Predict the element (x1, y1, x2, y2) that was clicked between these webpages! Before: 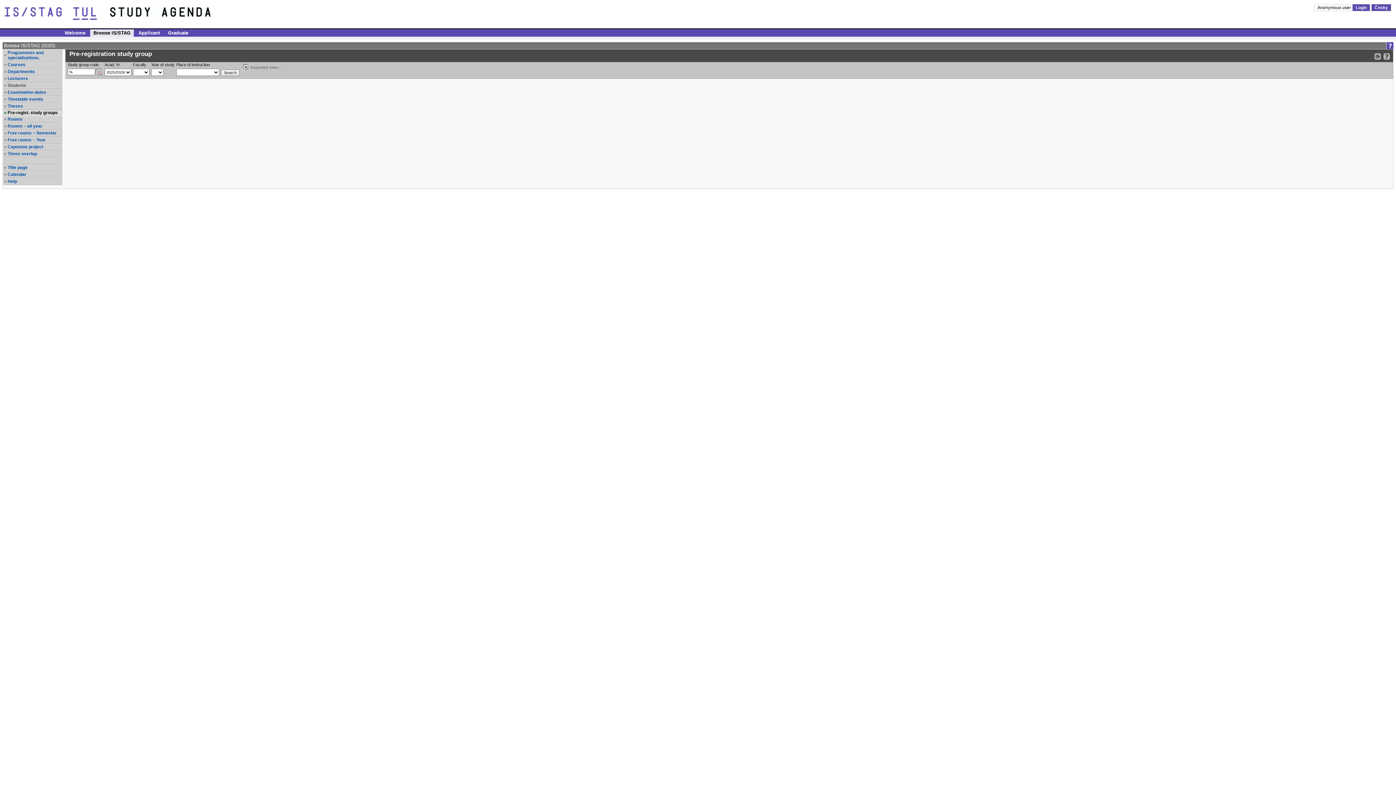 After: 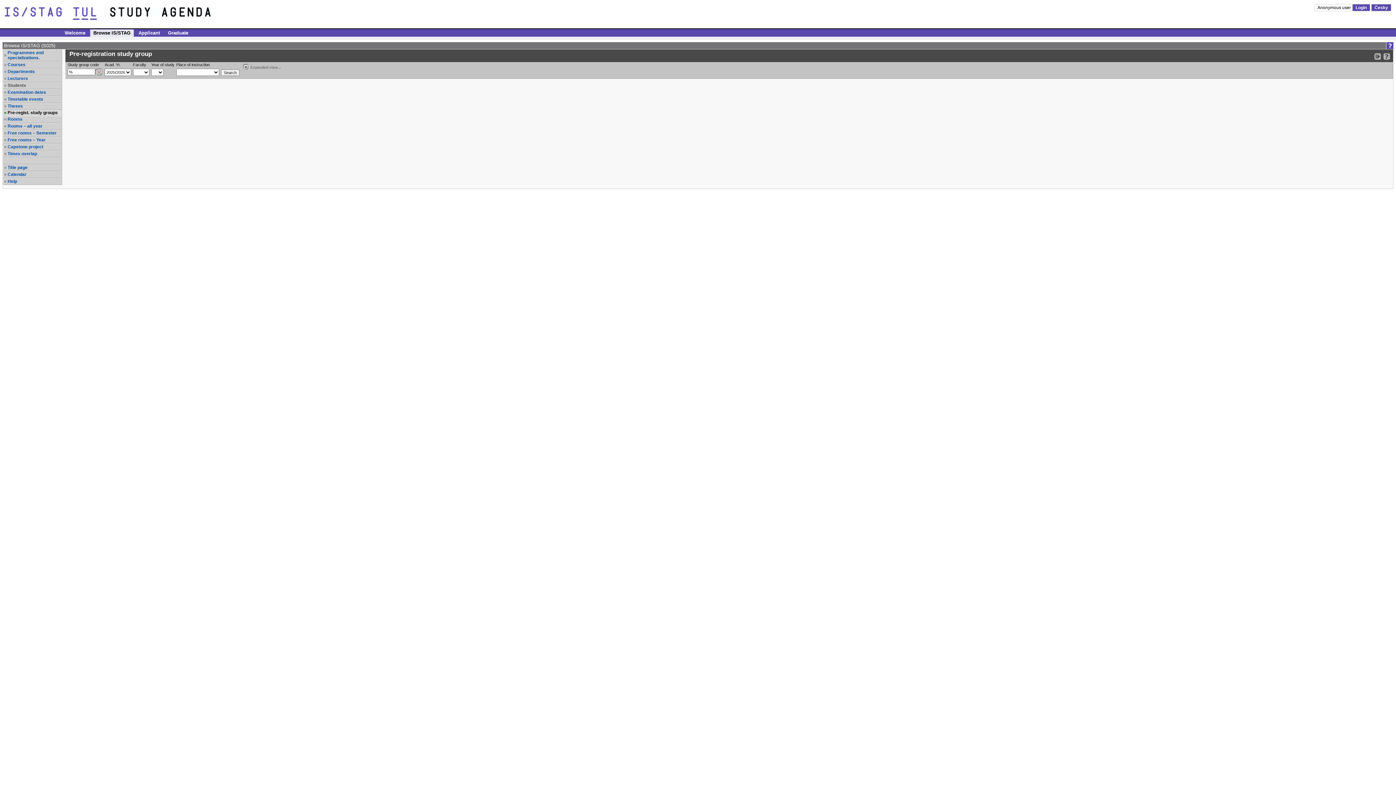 Action: label: Students bbox: (7, 82, 61, 88)